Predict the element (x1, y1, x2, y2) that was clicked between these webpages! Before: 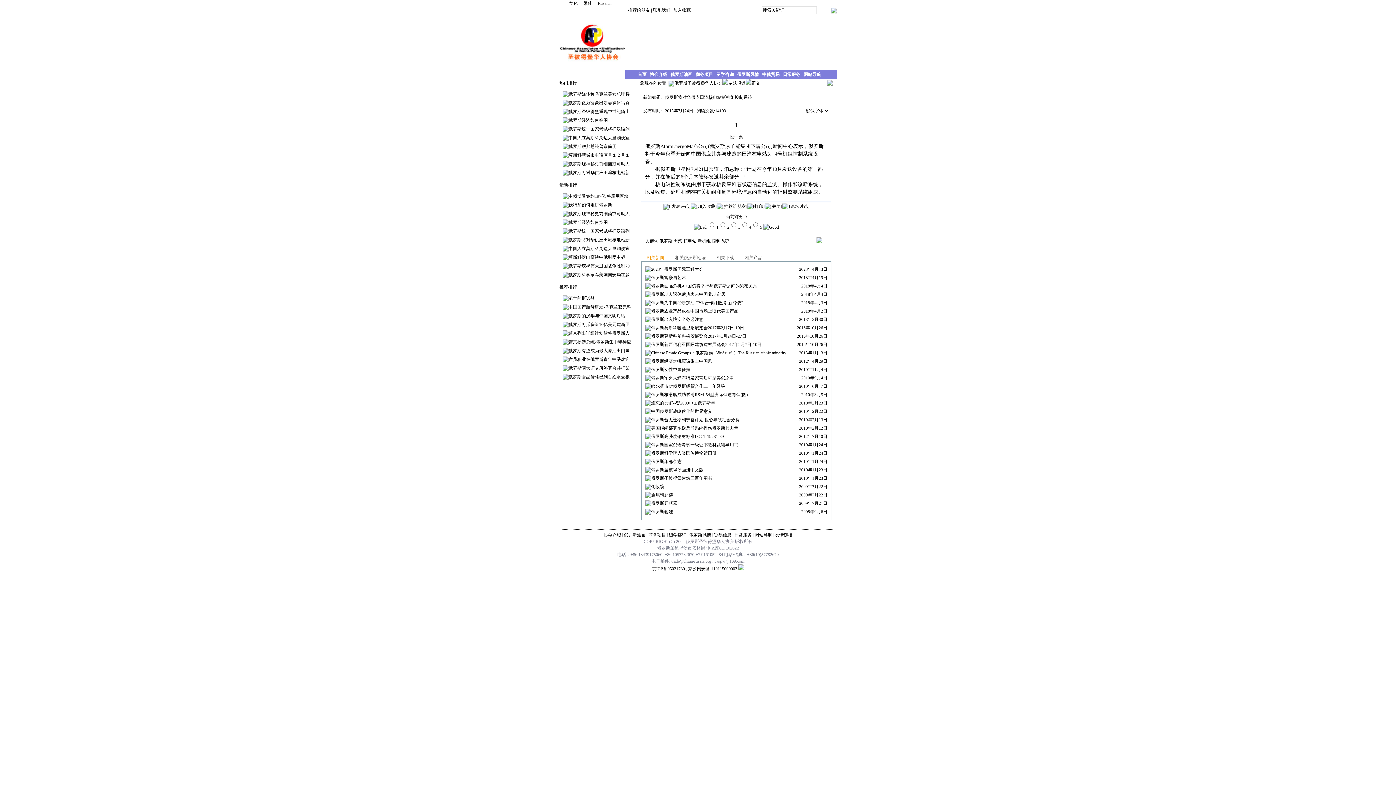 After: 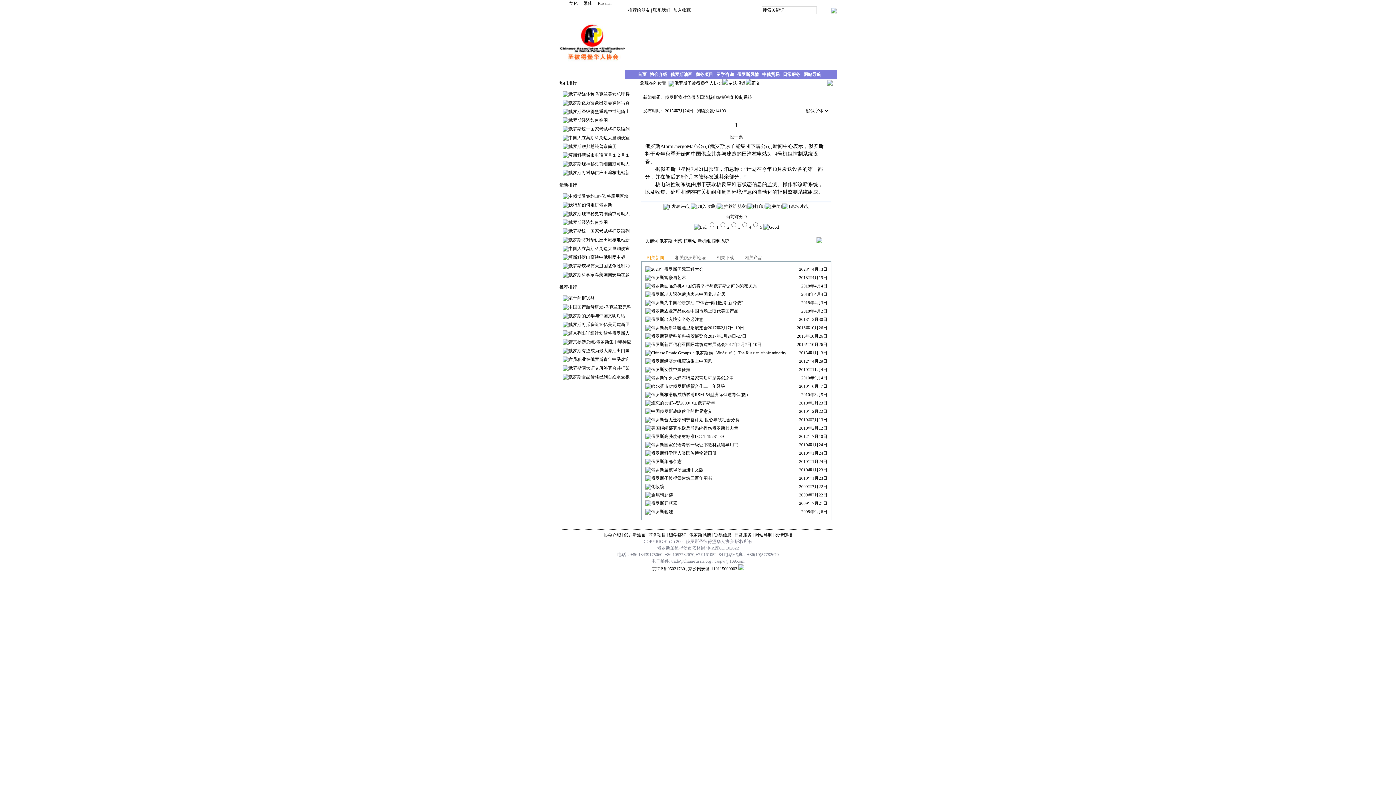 Action: label: 俄罗斯媒体称乌克兰美女总理将 bbox: (568, 91, 629, 96)